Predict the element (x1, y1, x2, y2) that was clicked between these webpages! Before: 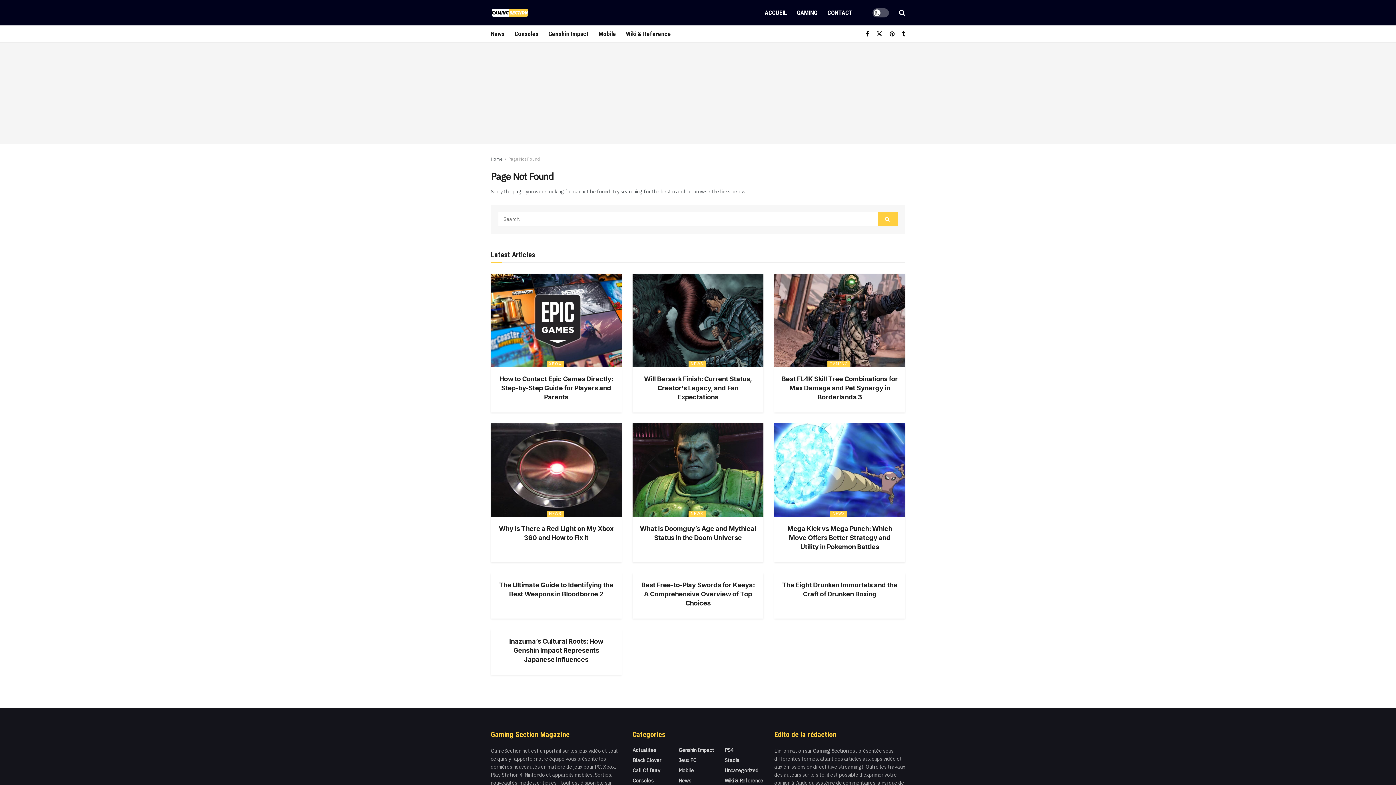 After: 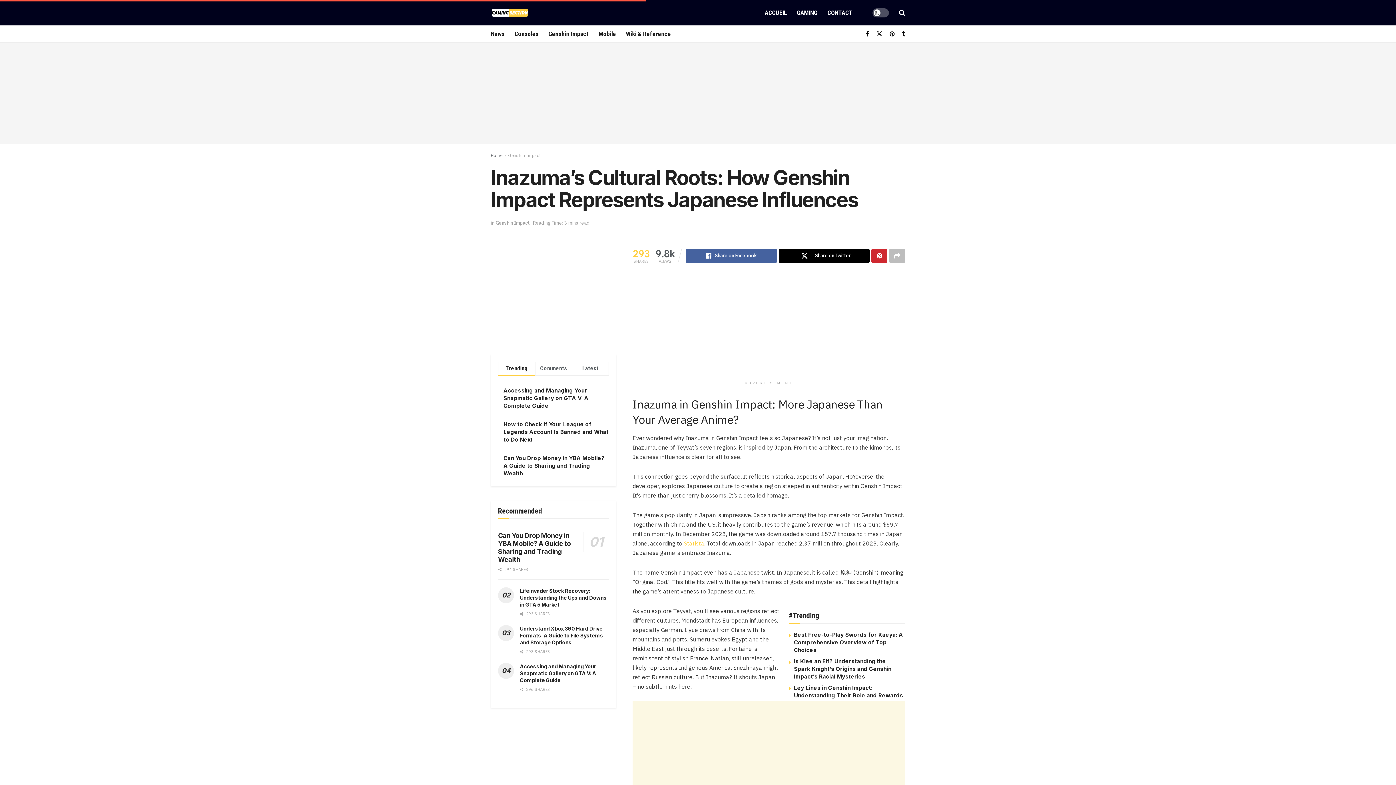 Action: label: Inazuma’s Cultural Roots: How Genshin Impact Represents Japanese Influences bbox: (509, 637, 603, 663)